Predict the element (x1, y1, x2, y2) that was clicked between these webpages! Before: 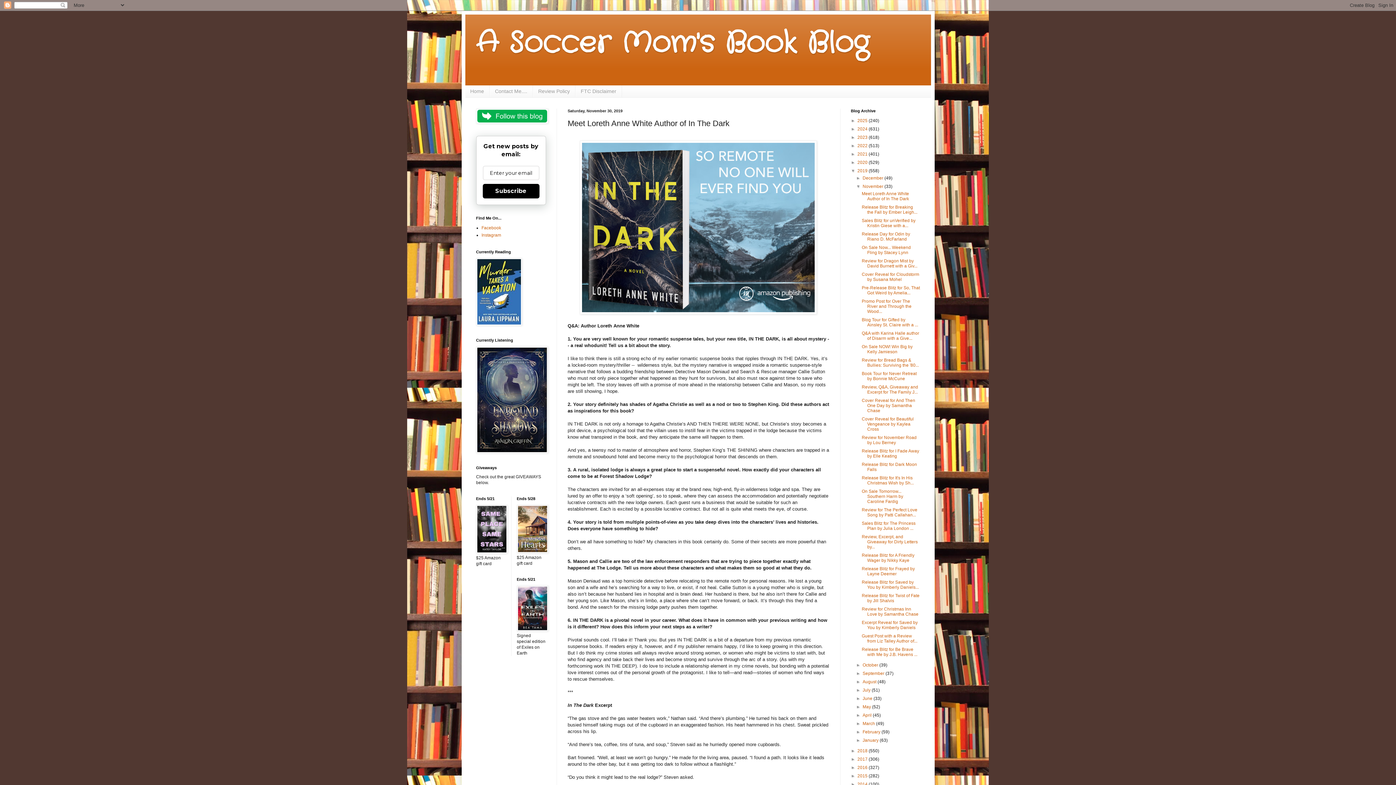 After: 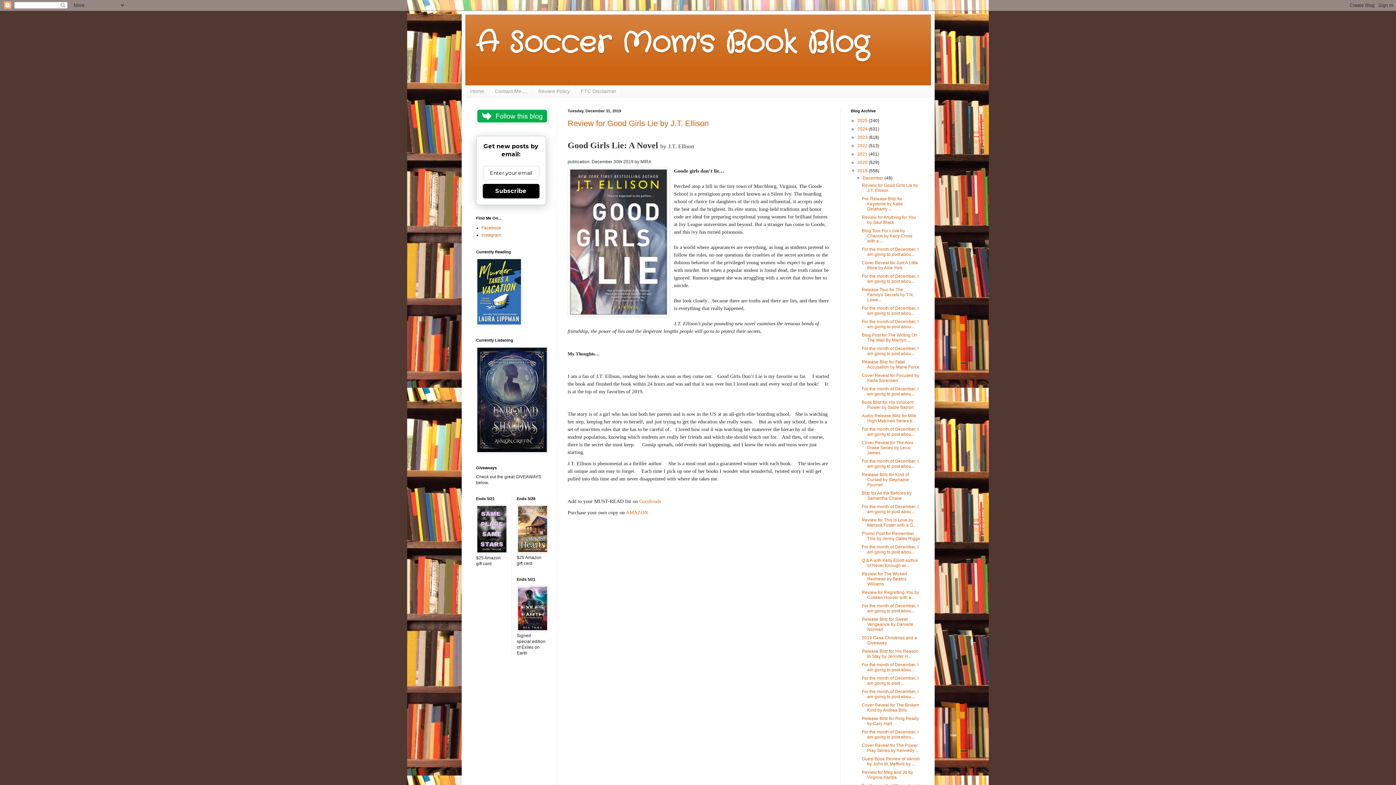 Action: bbox: (862, 175, 884, 180) label: December 